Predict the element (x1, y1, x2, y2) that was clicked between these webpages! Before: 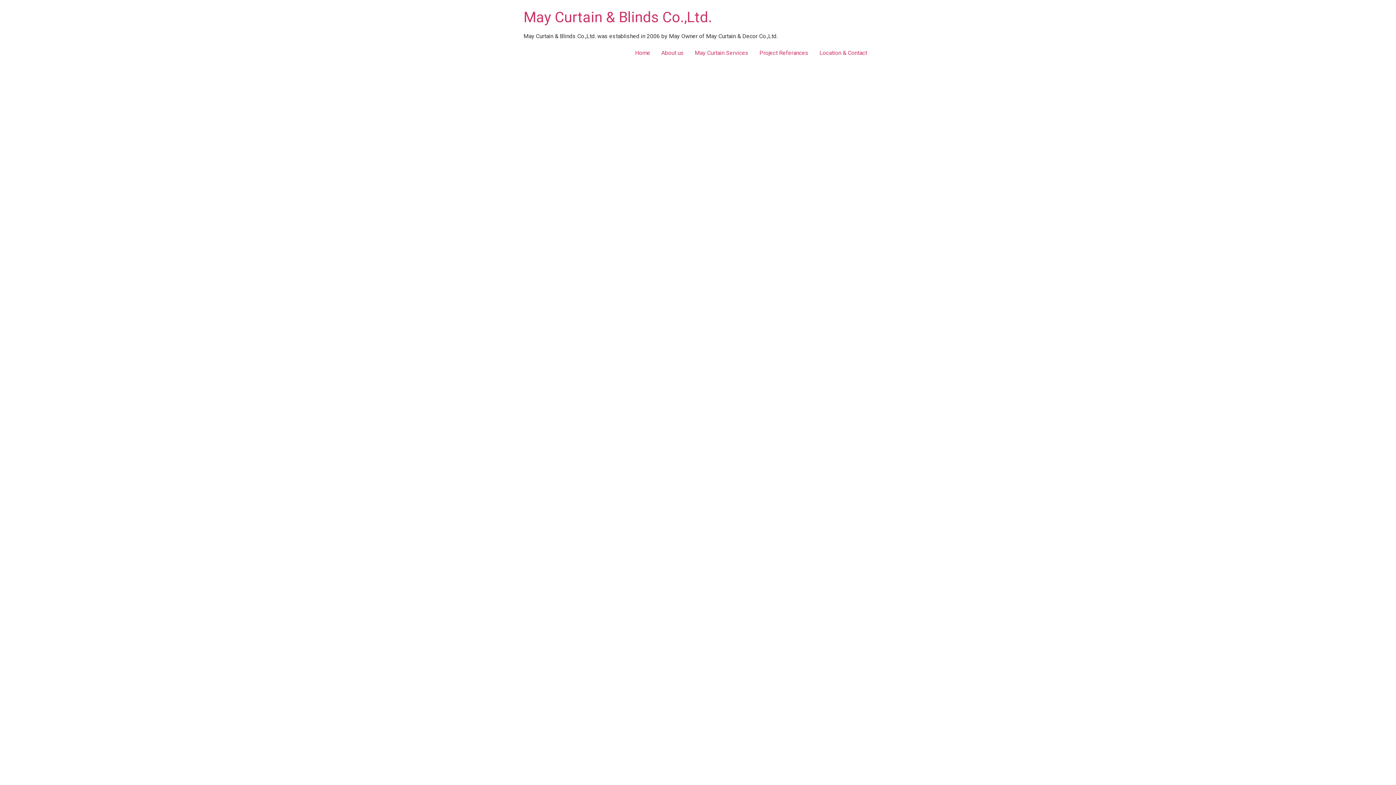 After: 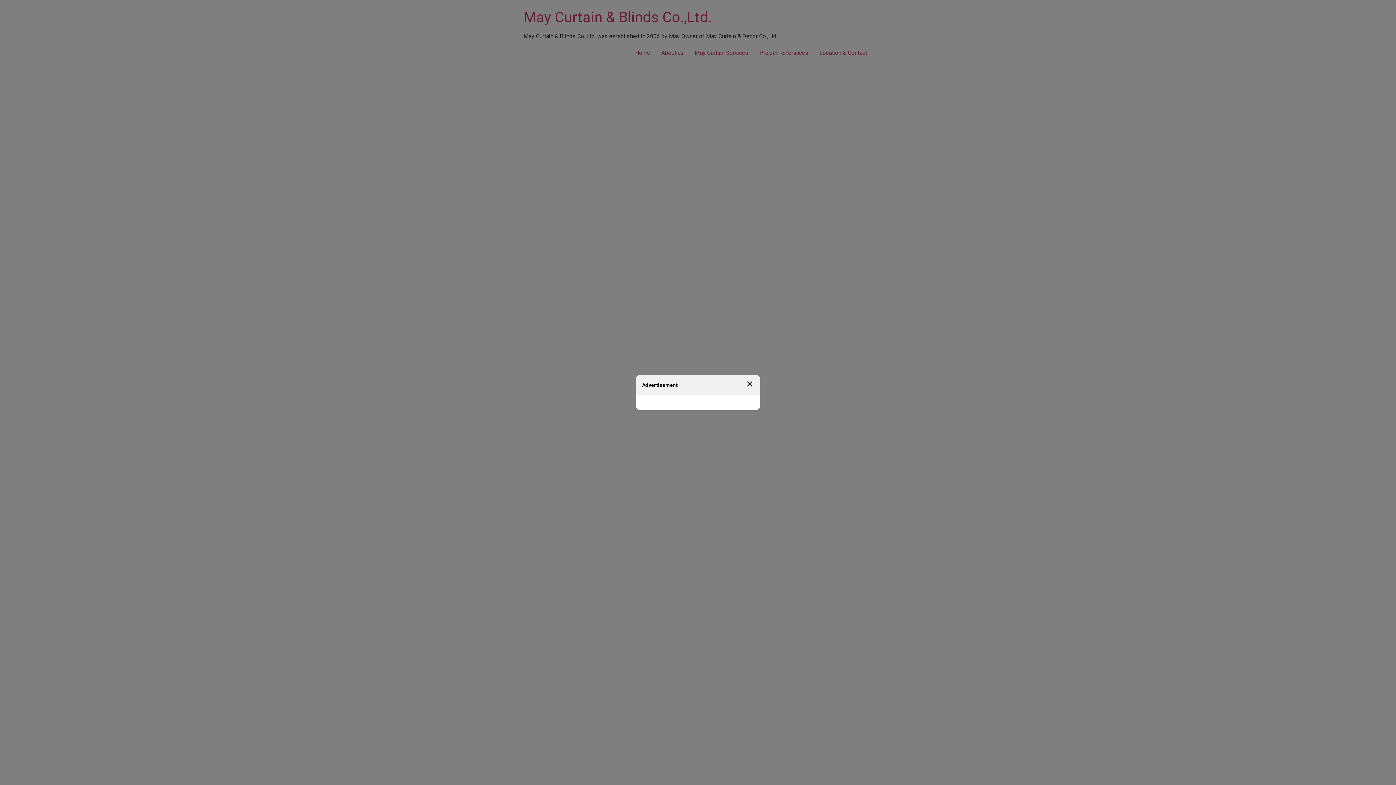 Action: label: May Curtain & Blinds Co.,Ltd. bbox: (523, 8, 712, 25)